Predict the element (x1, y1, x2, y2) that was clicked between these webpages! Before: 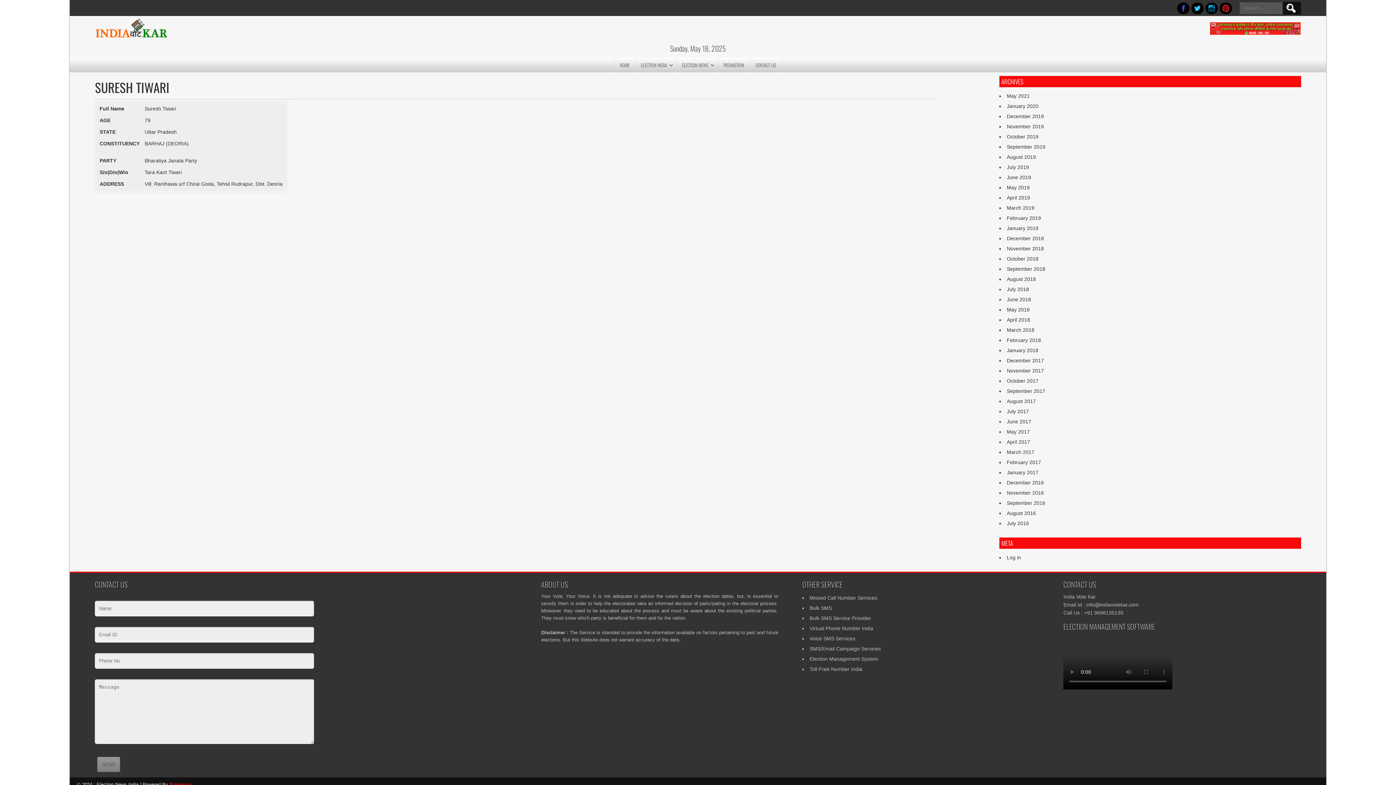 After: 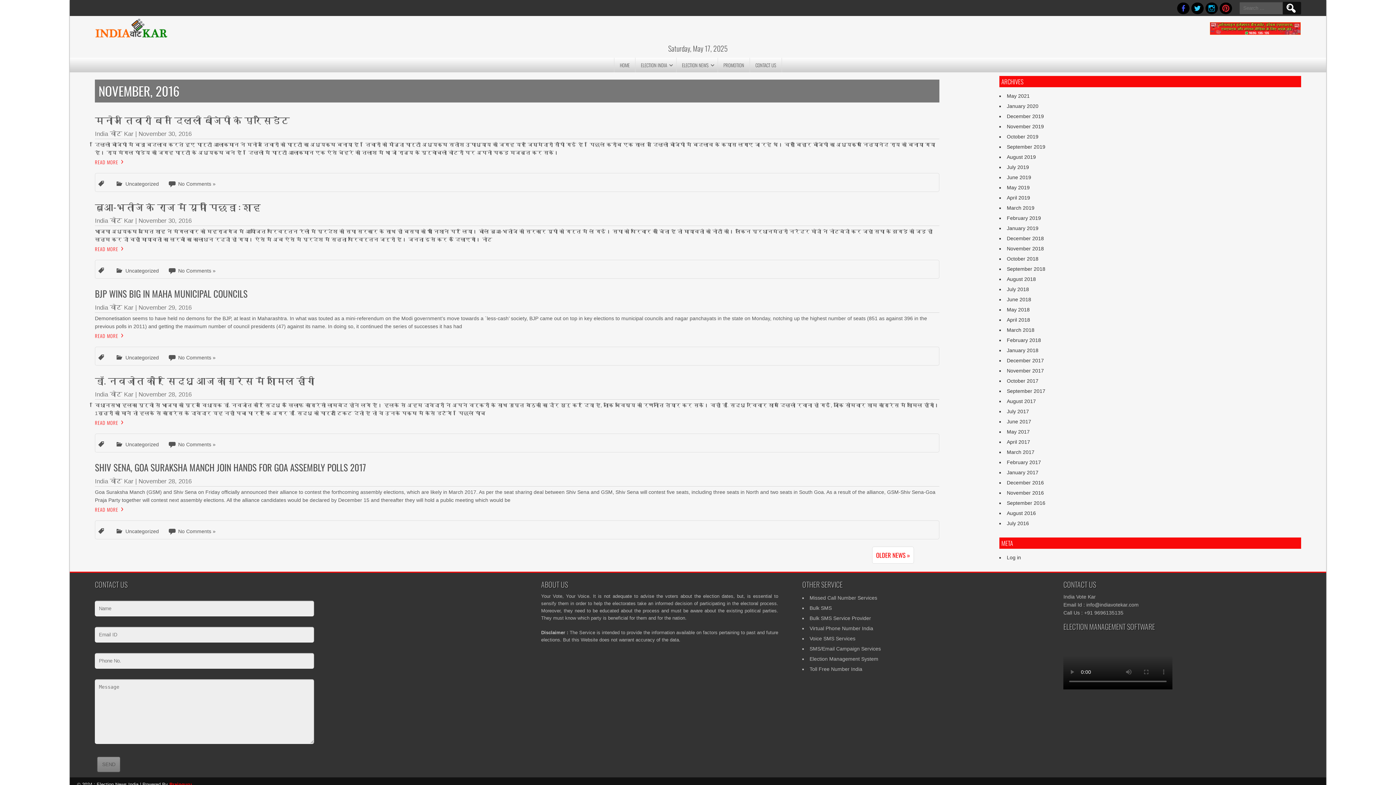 Action: label: November 2016 bbox: (1007, 490, 1044, 496)